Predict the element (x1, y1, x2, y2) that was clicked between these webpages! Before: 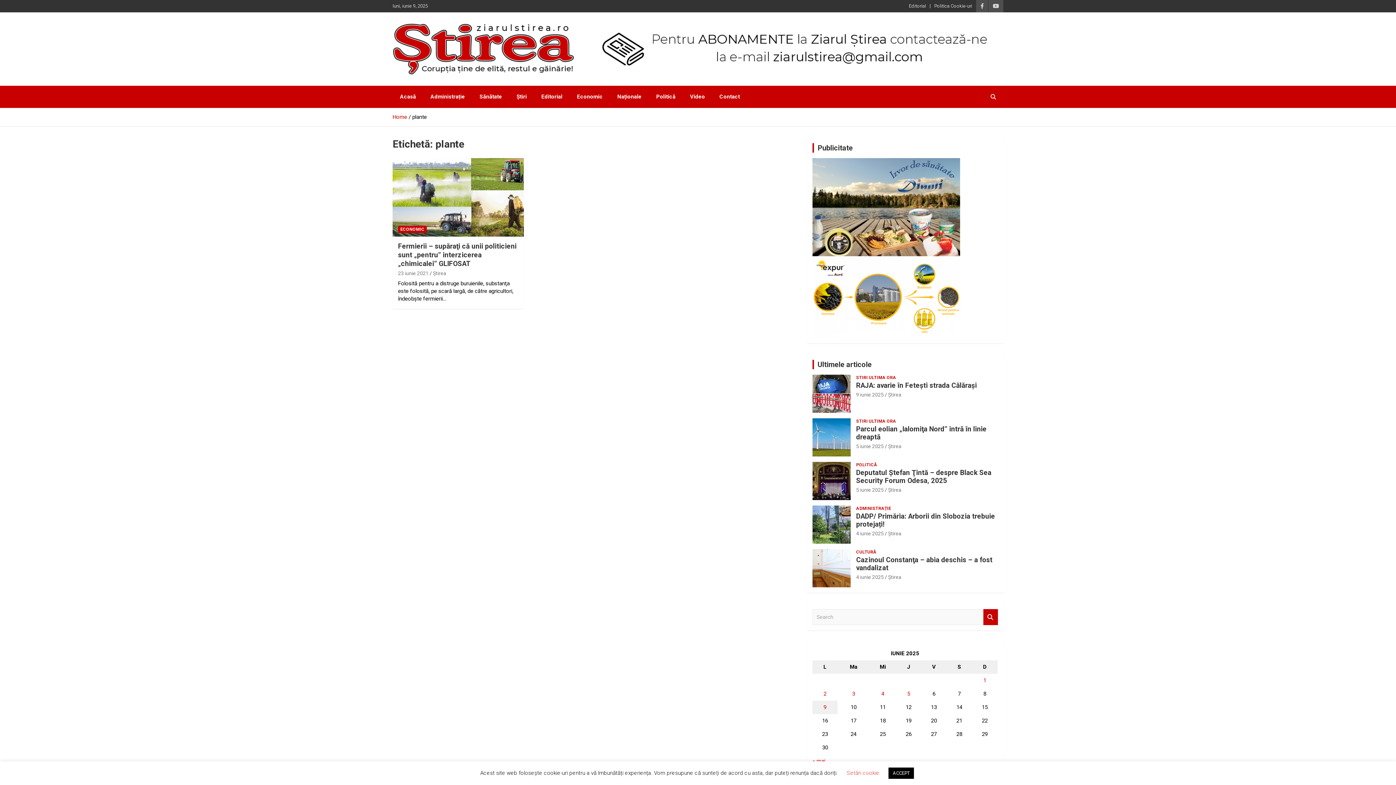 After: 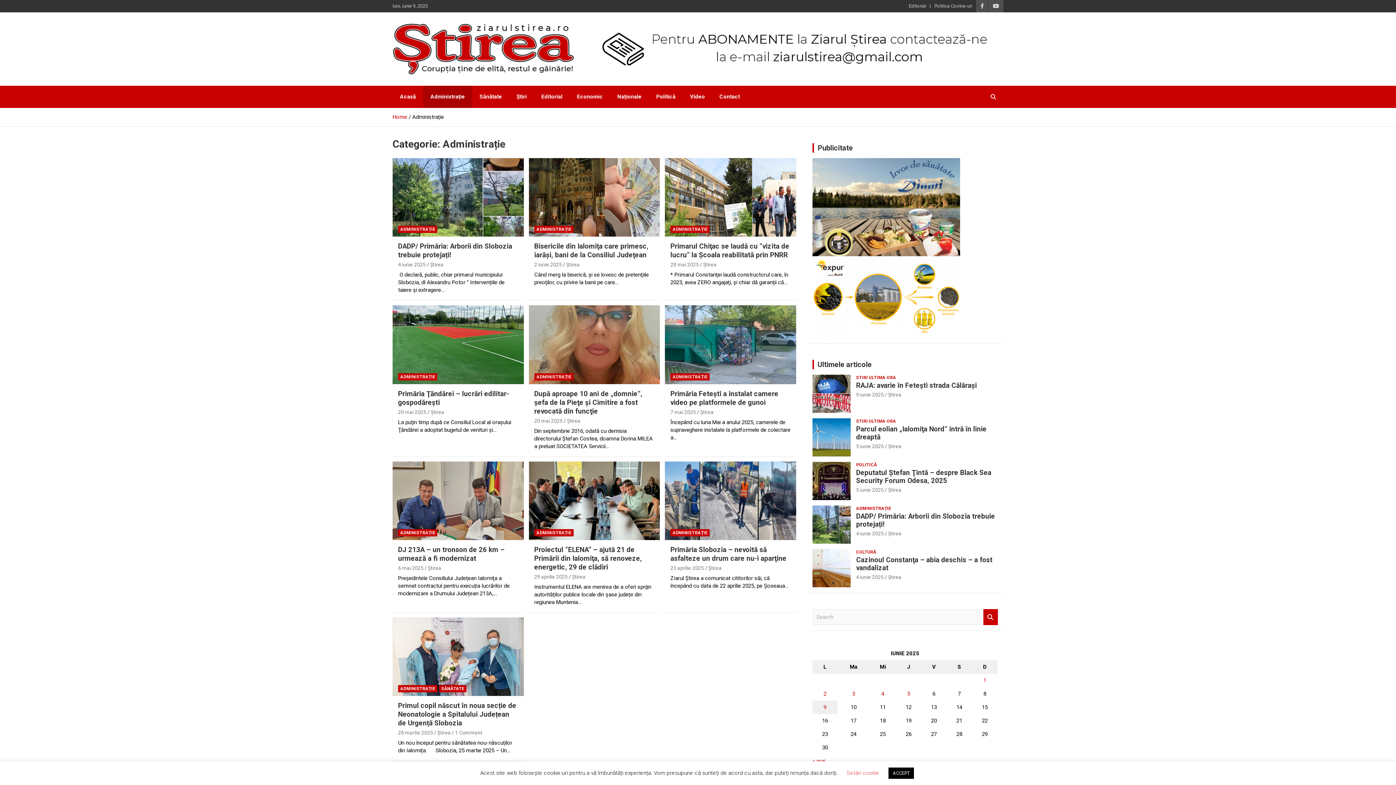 Action: bbox: (423, 85, 472, 108) label: Administrație